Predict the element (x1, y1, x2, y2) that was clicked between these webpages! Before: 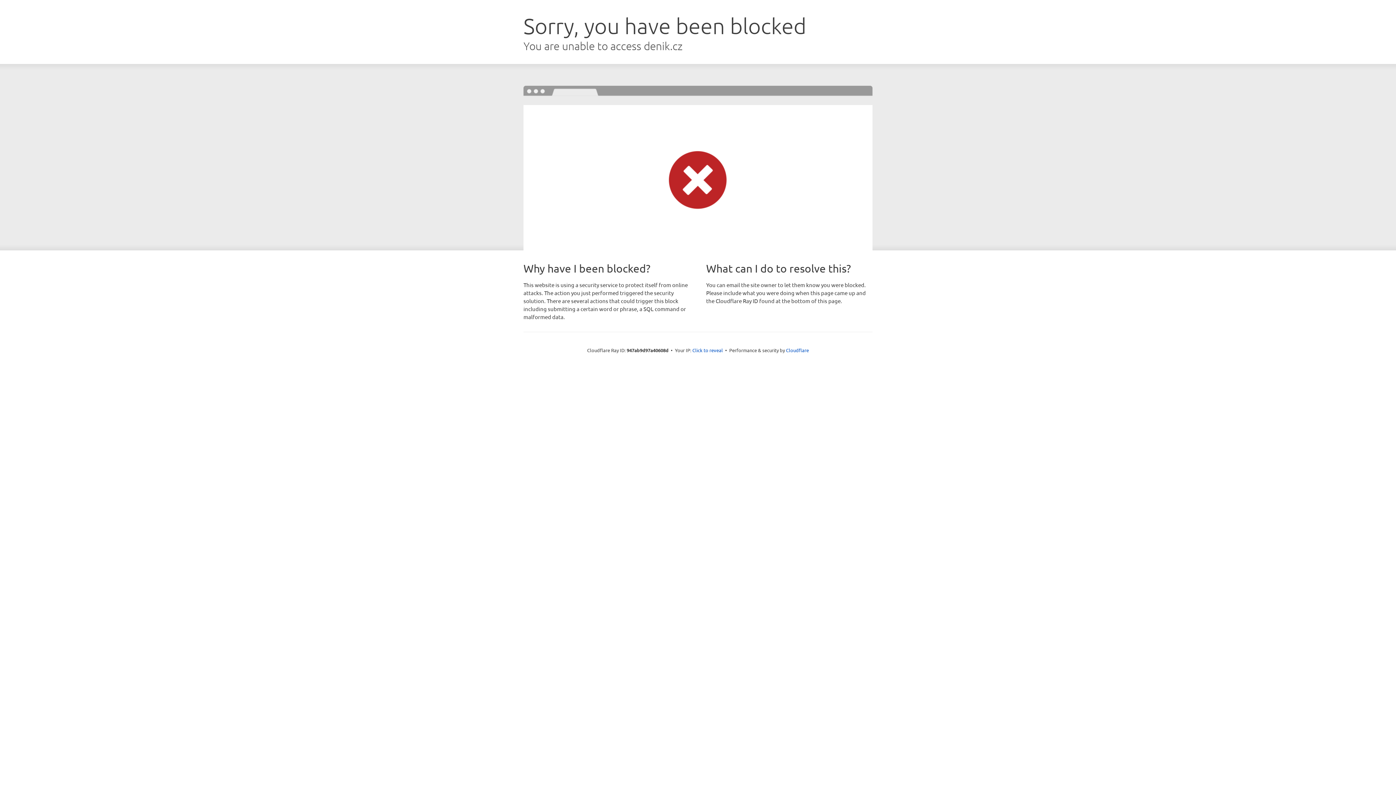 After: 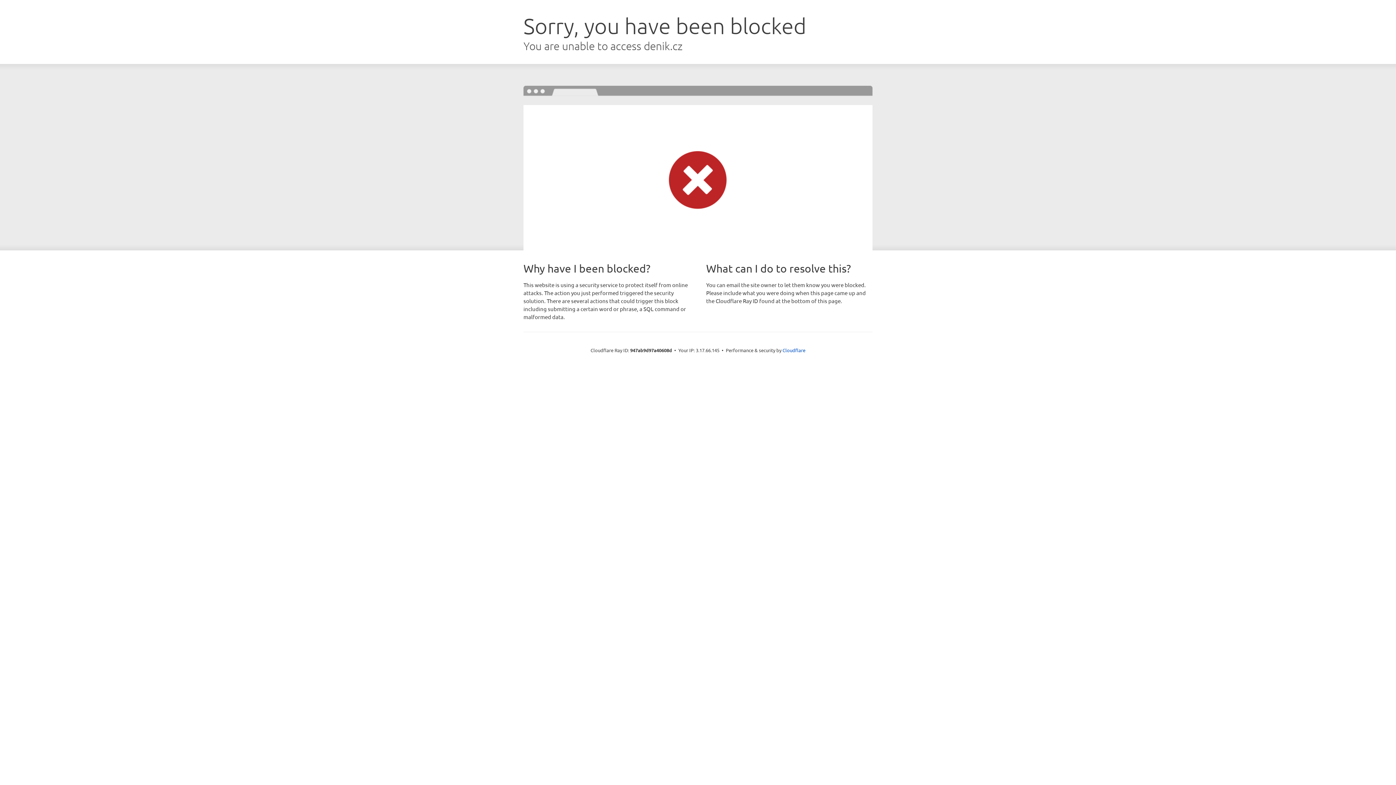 Action: bbox: (692, 346, 723, 353) label: Click to reveal